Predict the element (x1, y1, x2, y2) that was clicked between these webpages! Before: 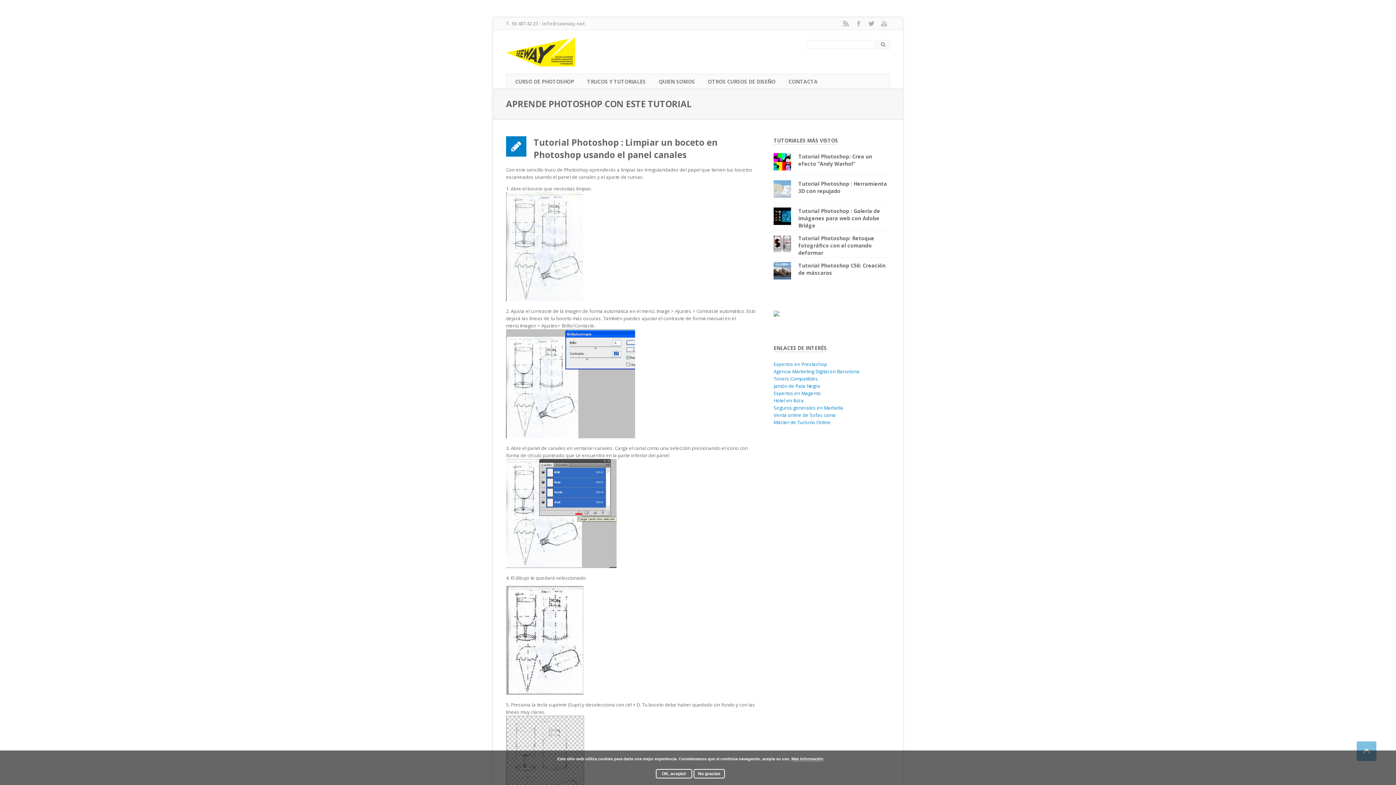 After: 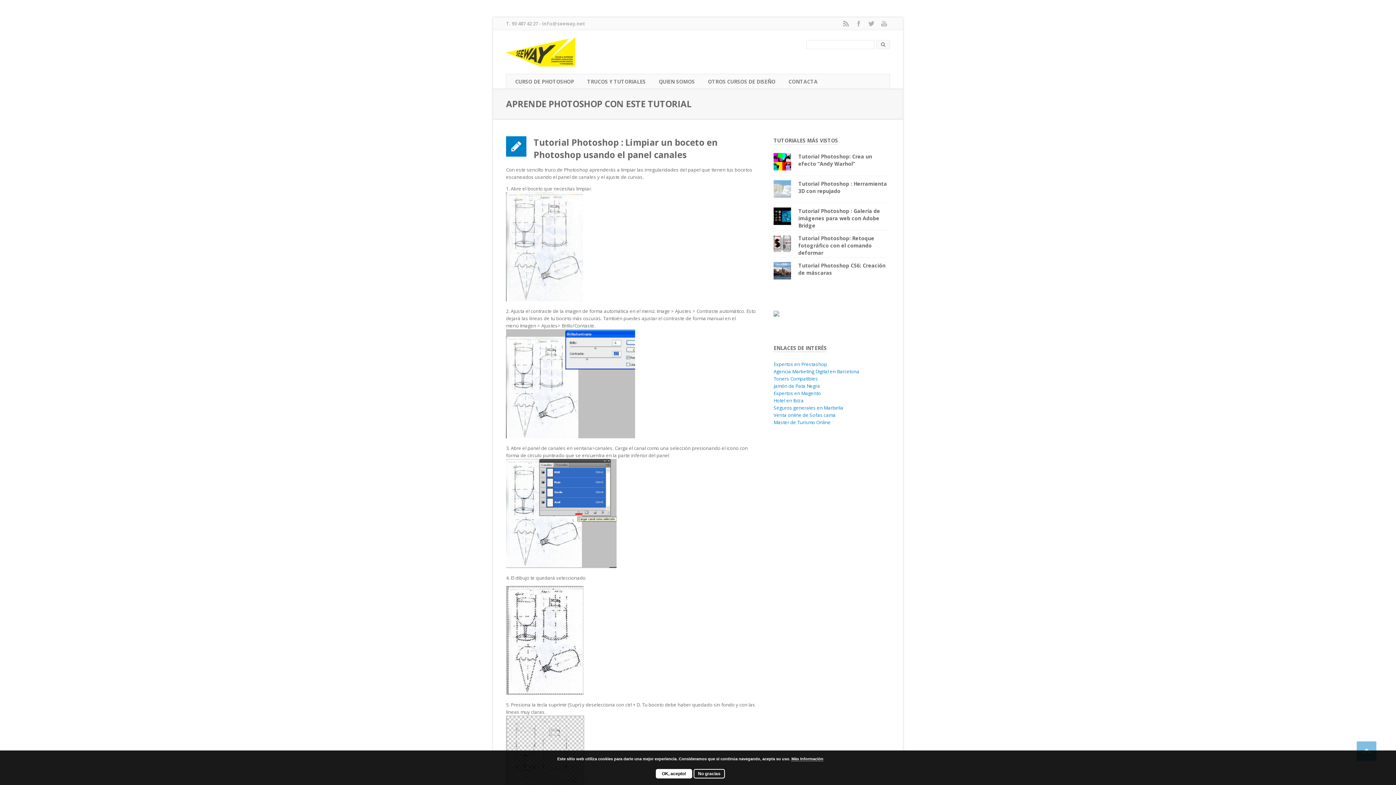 Action: bbox: (656, 769, 692, 778) label: OK, acepto!